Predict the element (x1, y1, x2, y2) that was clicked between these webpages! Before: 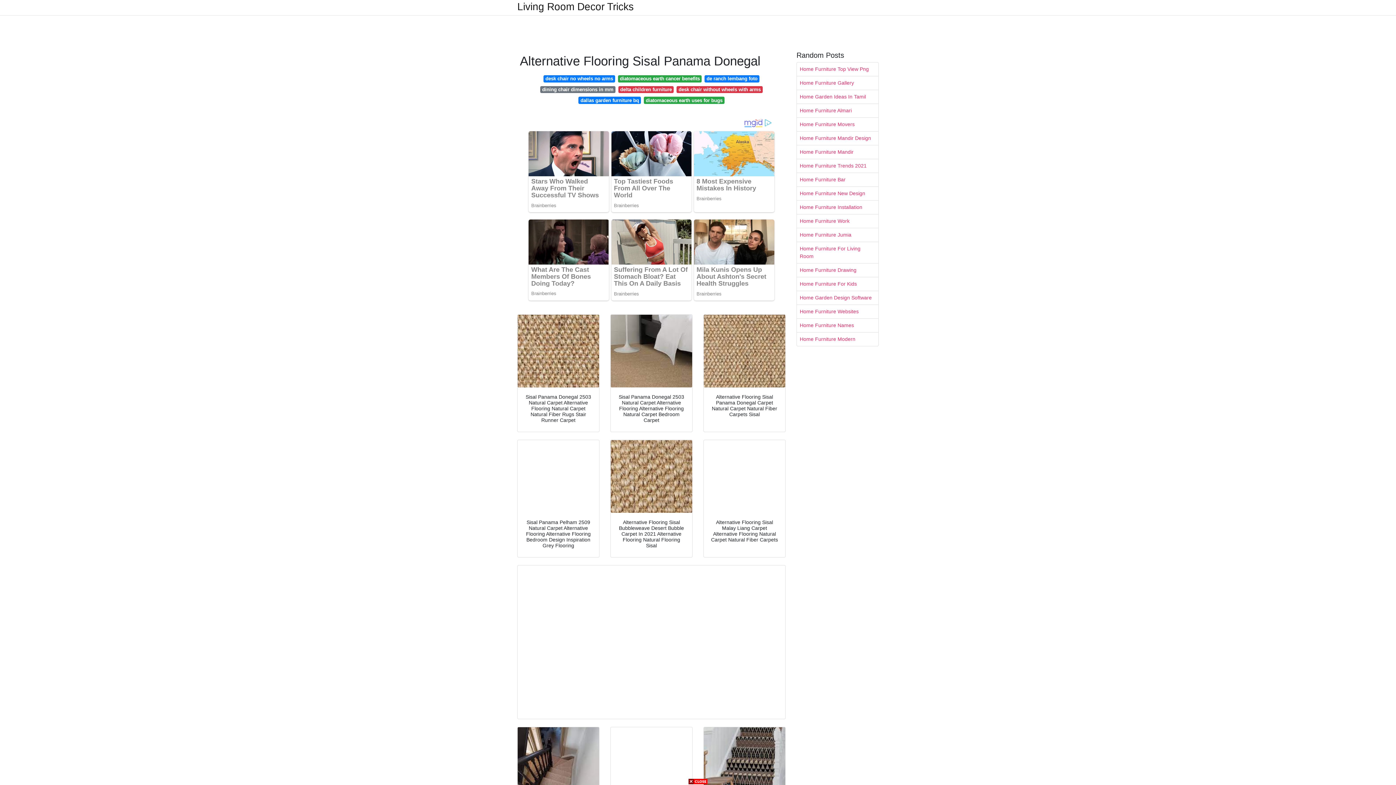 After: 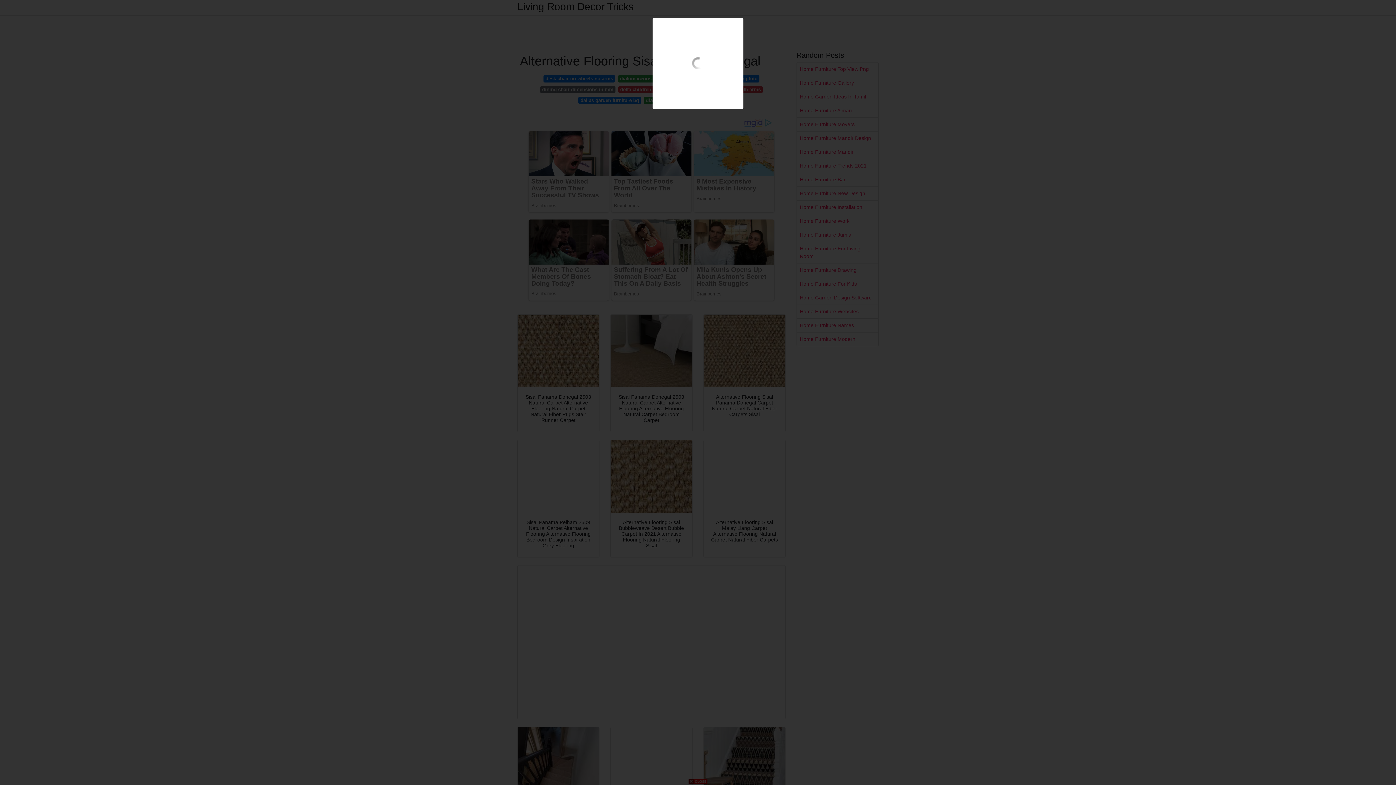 Action: bbox: (610, 440, 692, 513)